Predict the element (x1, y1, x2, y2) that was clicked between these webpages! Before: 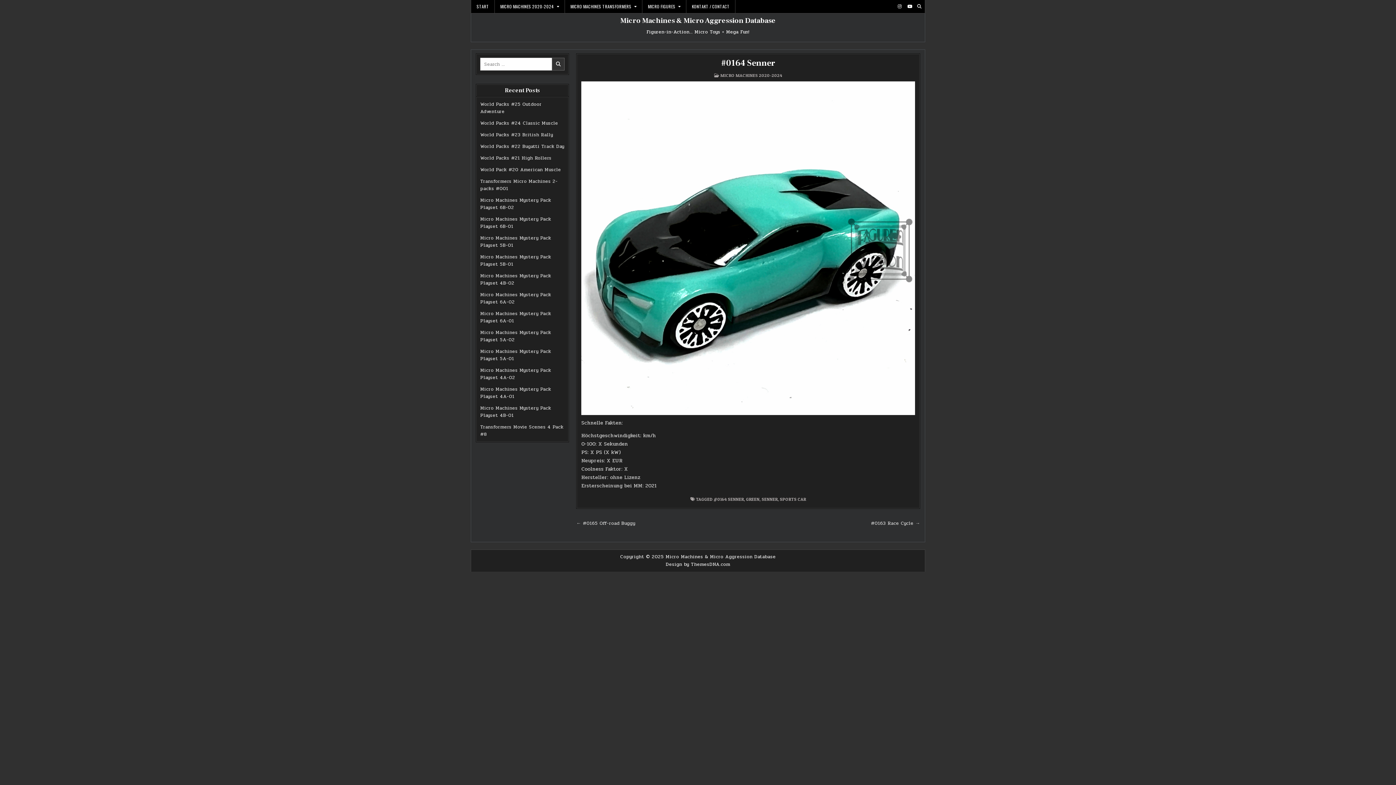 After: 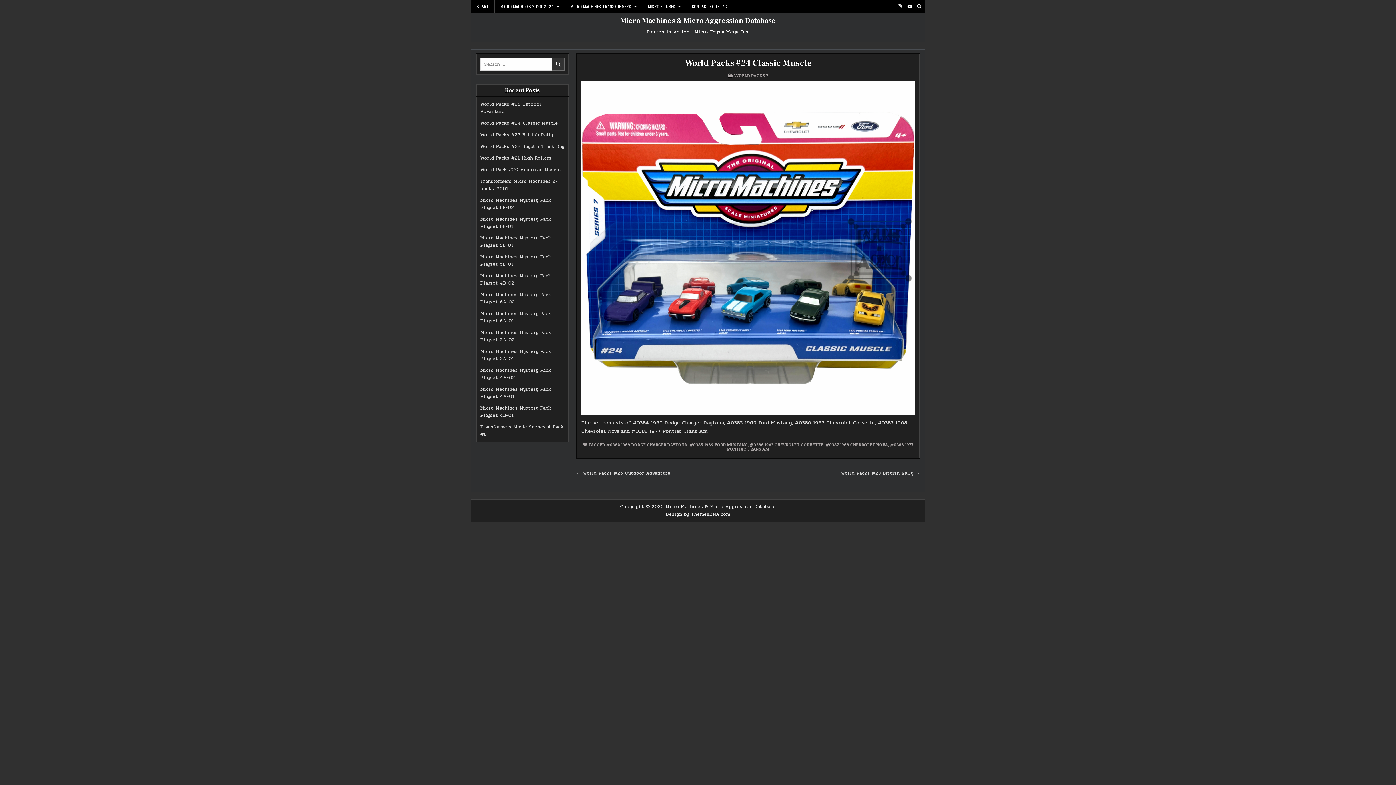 Action: label: World Packs #24 Classic Muscle bbox: (480, 119, 558, 126)